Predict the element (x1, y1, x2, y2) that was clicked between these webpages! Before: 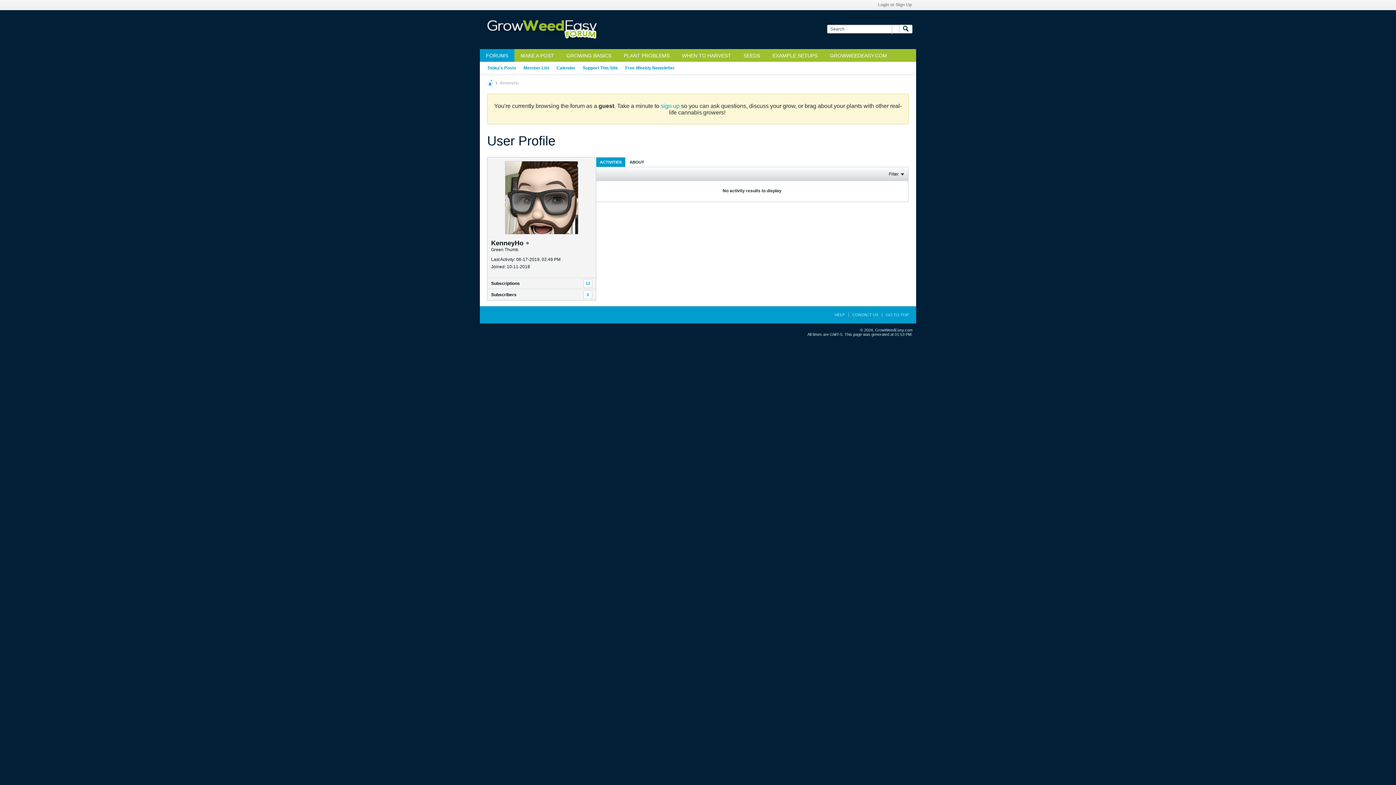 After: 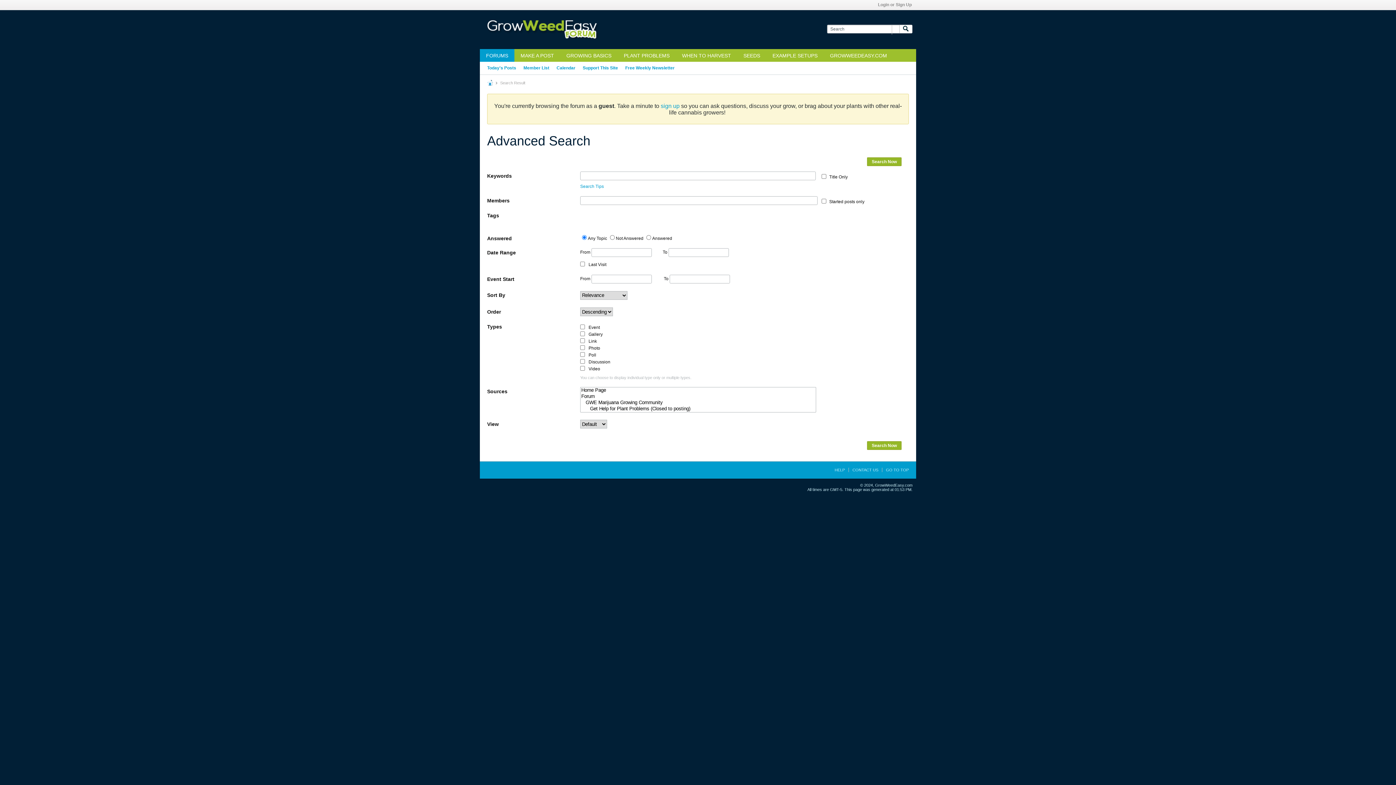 Action: bbox: (899, 24, 912, 33)